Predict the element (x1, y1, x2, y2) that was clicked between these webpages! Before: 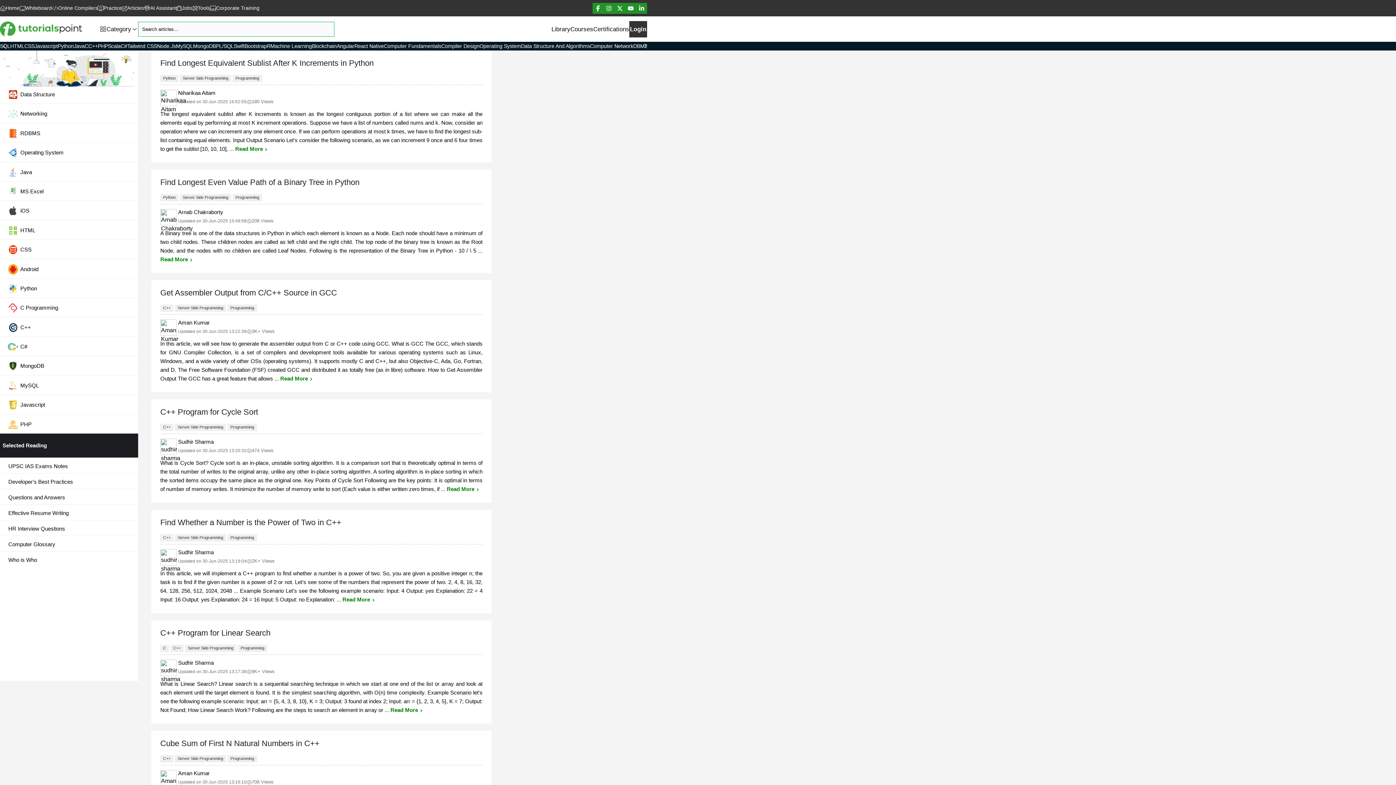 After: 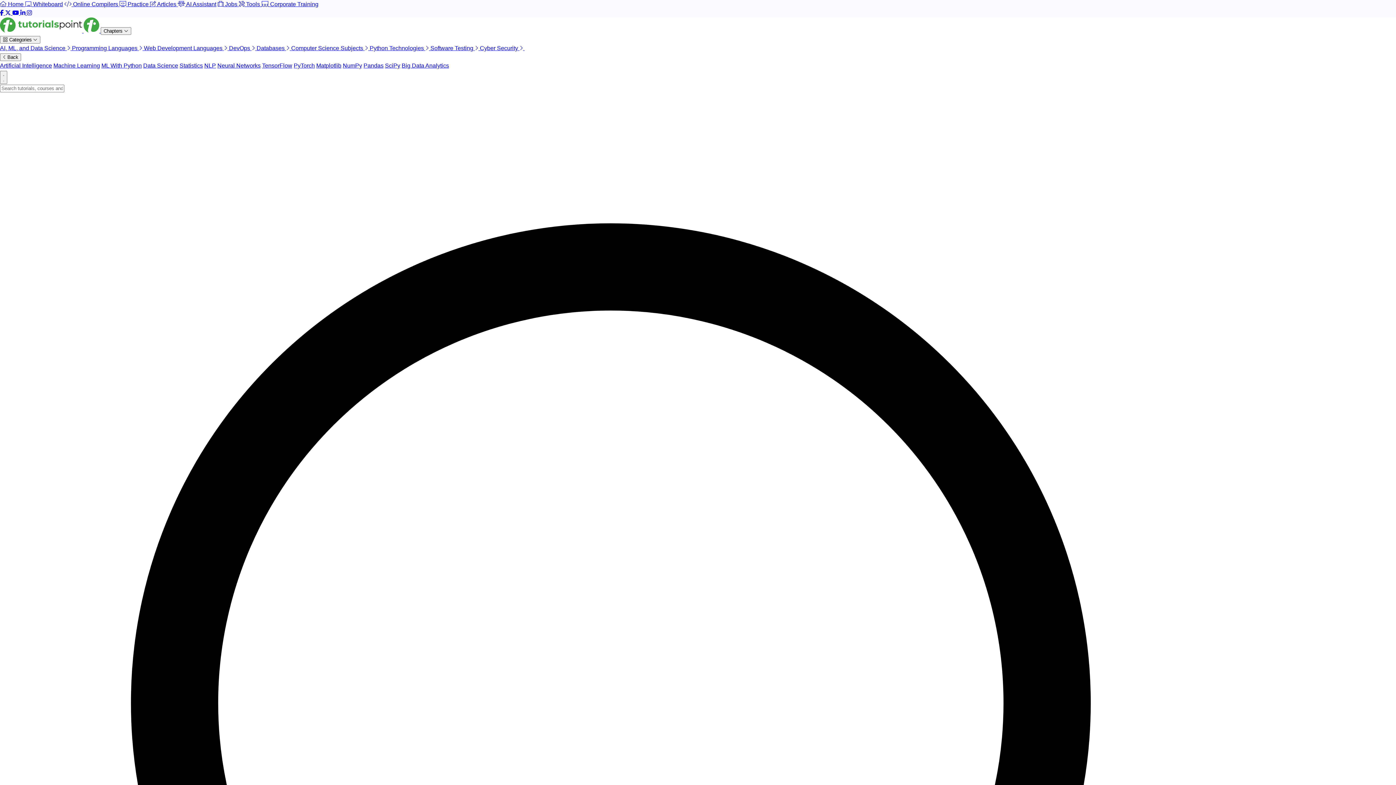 Action: bbox: (384, 42, 441, 50) label: Computer Fundamentals